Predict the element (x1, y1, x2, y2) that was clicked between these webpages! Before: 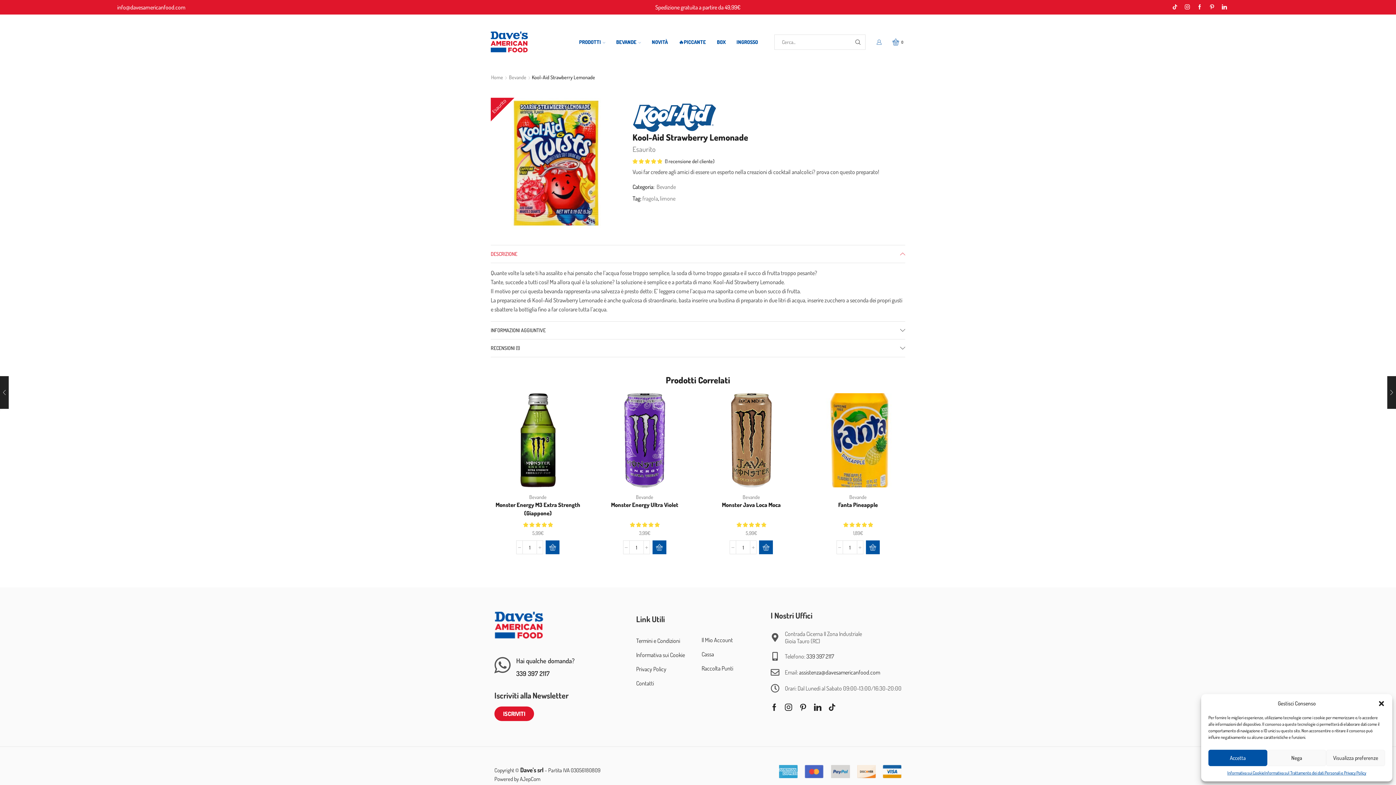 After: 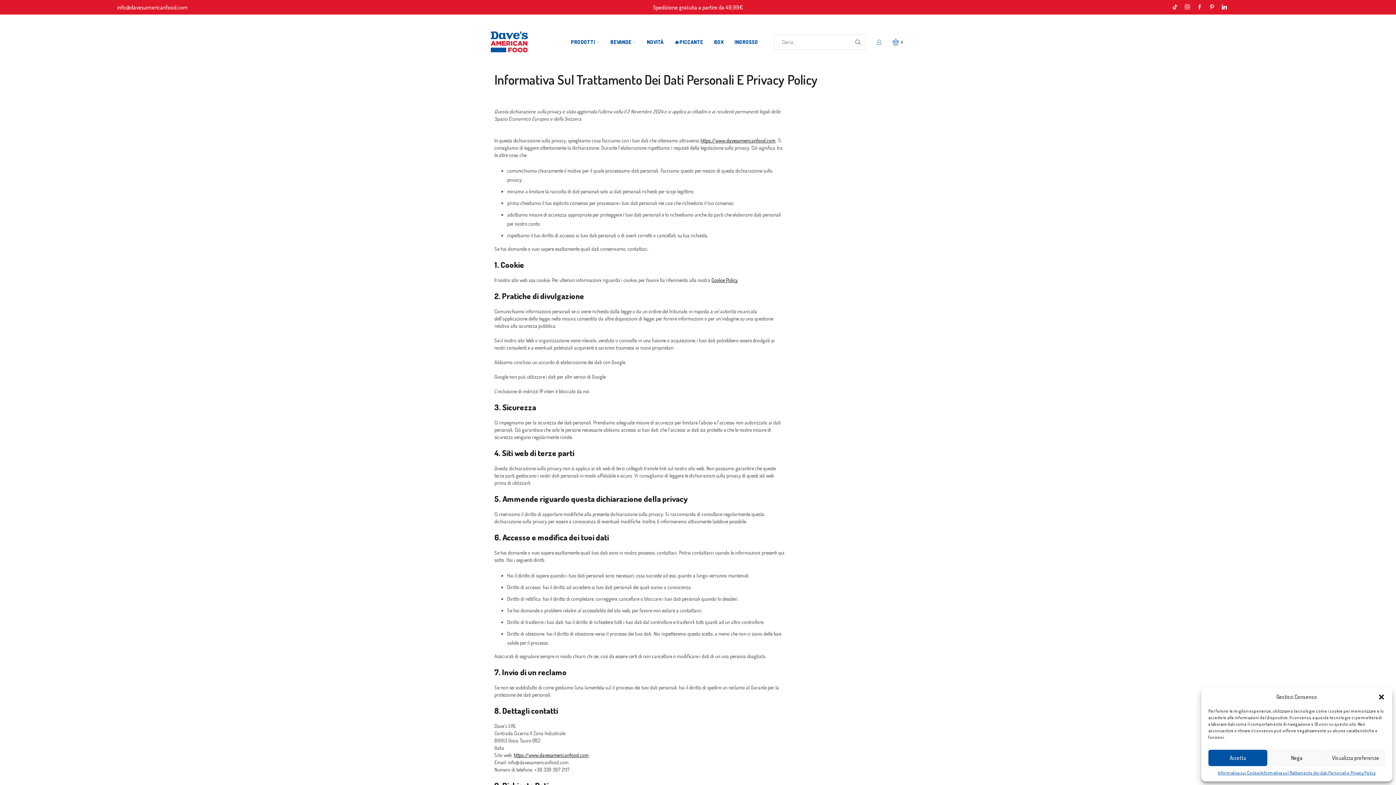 Action: bbox: (636, 662, 694, 676) label: Privacy Policy